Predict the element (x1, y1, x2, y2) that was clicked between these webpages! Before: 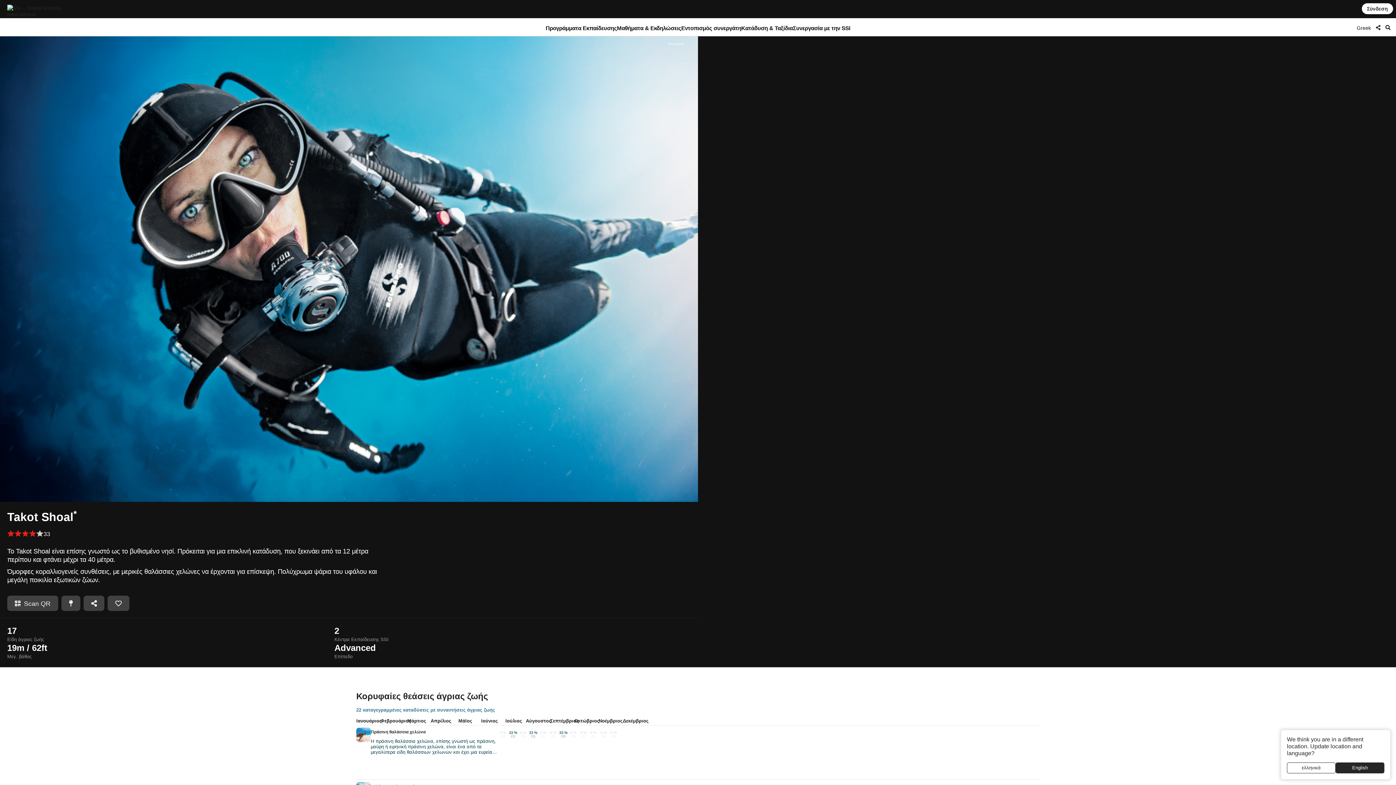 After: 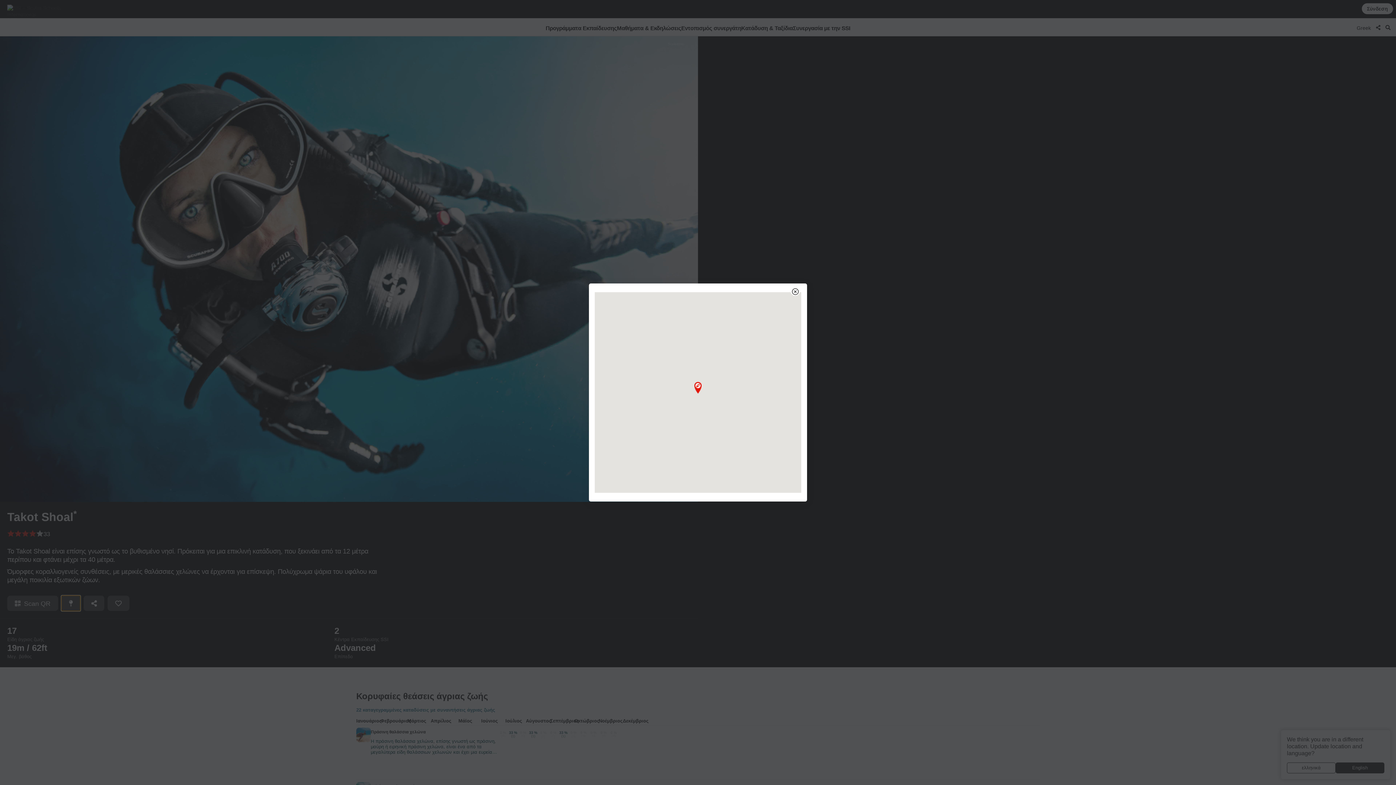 Action: bbox: (61, 595, 80, 611)